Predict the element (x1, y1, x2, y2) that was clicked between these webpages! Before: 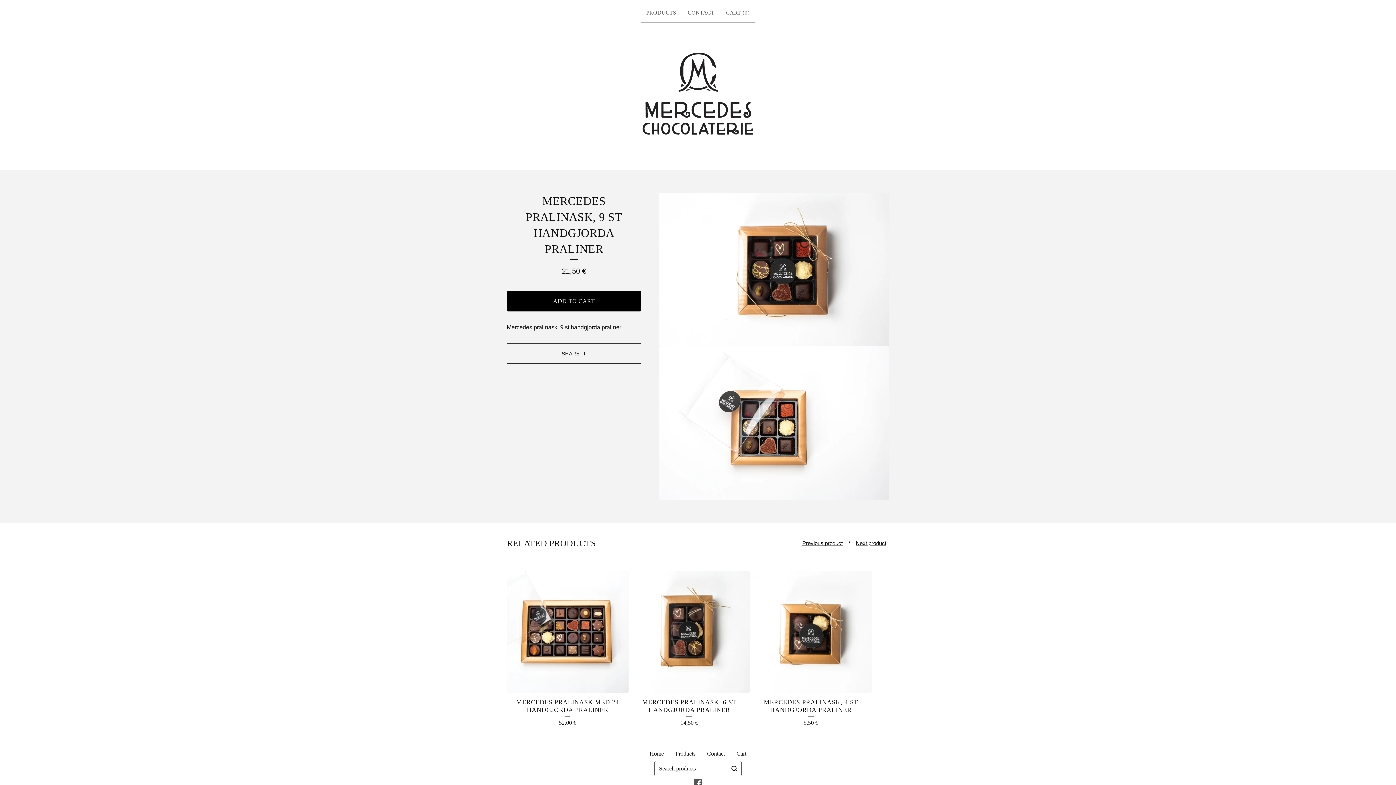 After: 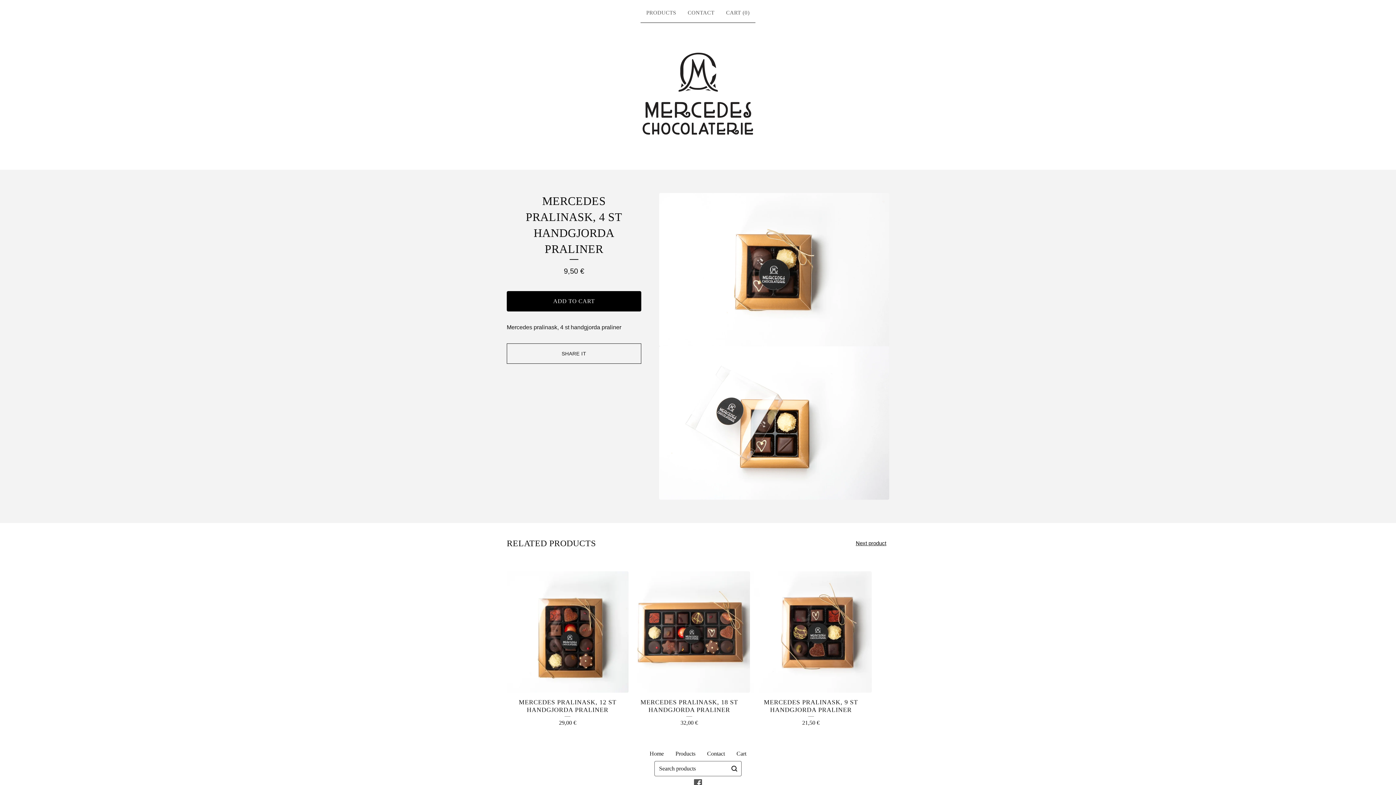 Action: label: MERCEDES PRALINASK, 4 ST HANDGJORDA PRALINER
9,50 € bbox: (750, 571, 871, 732)